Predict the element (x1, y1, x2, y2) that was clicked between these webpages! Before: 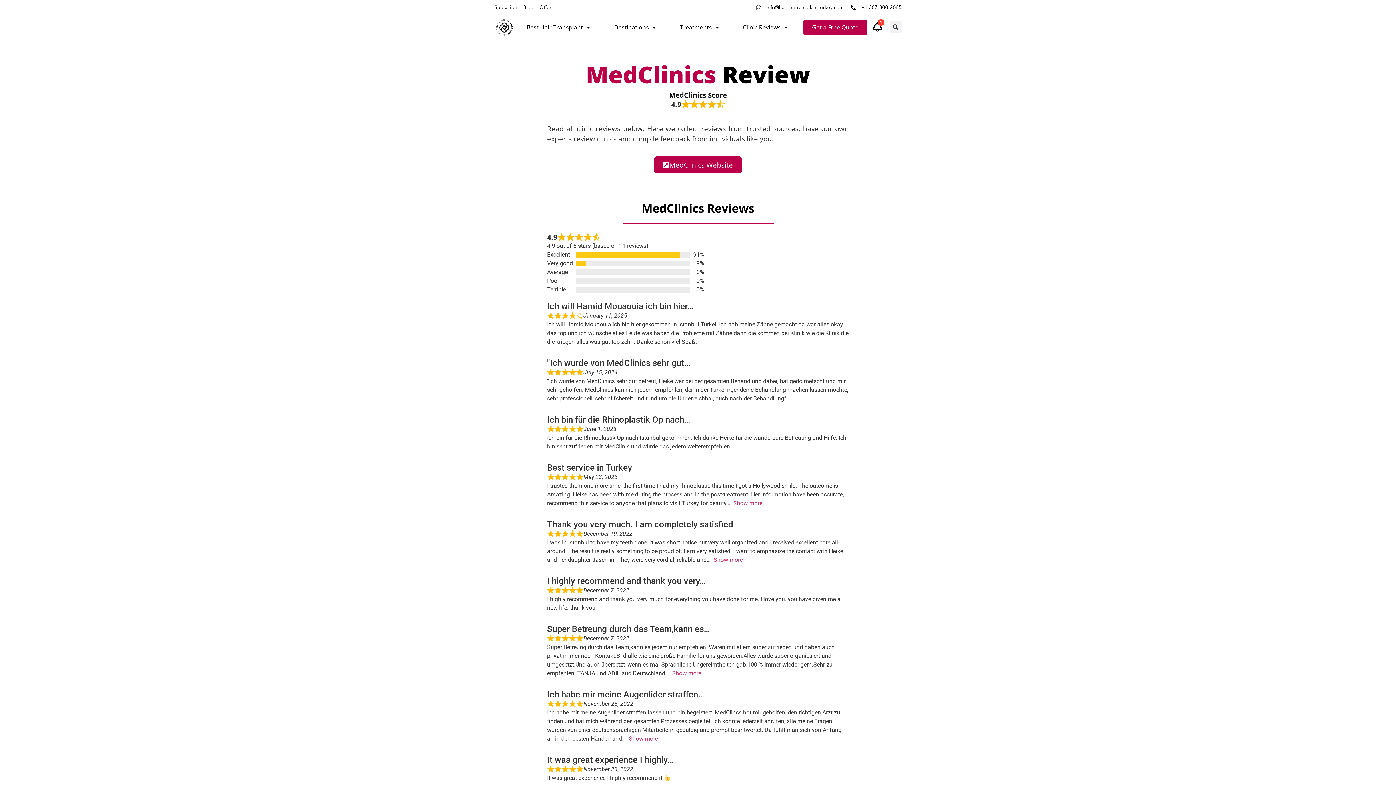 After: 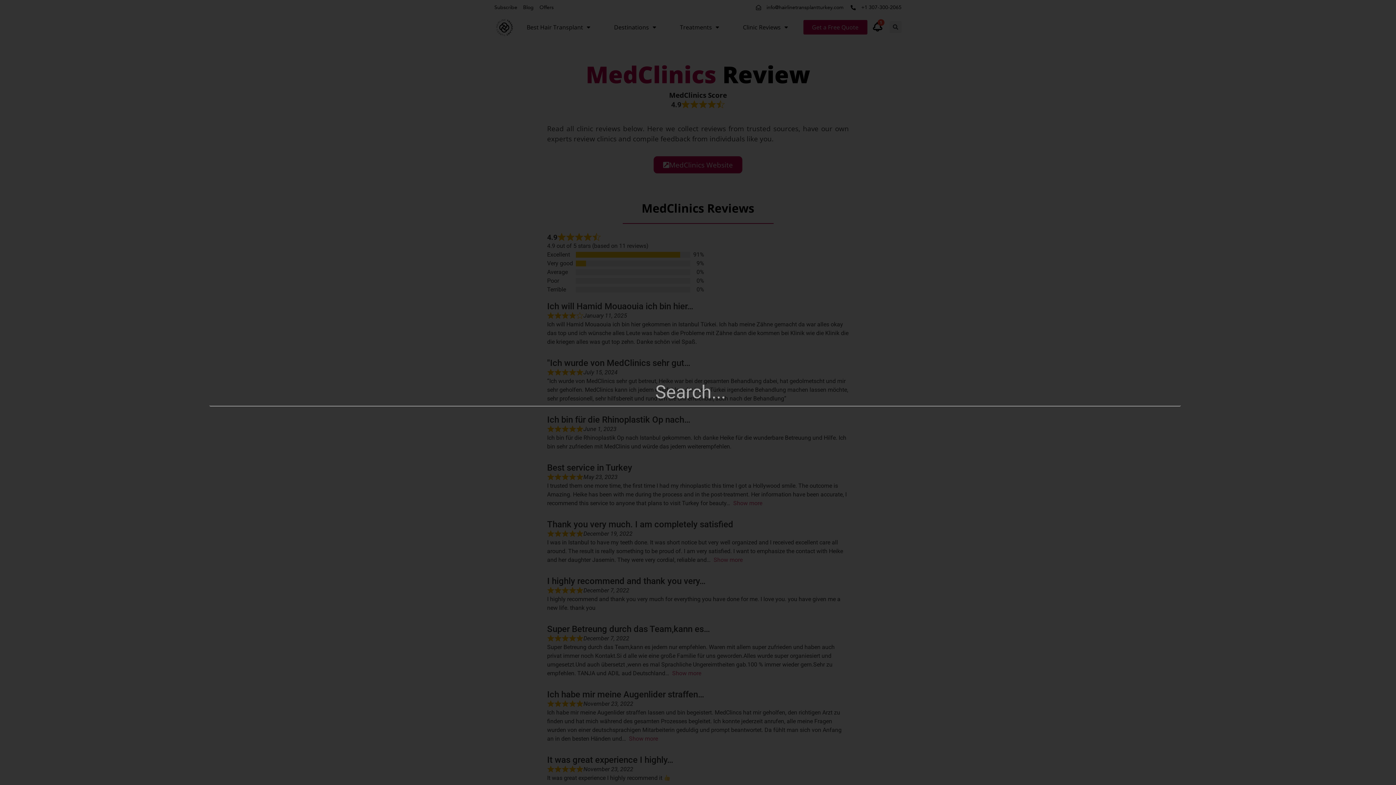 Action: label: Search bbox: (889, 21, 901, 33)